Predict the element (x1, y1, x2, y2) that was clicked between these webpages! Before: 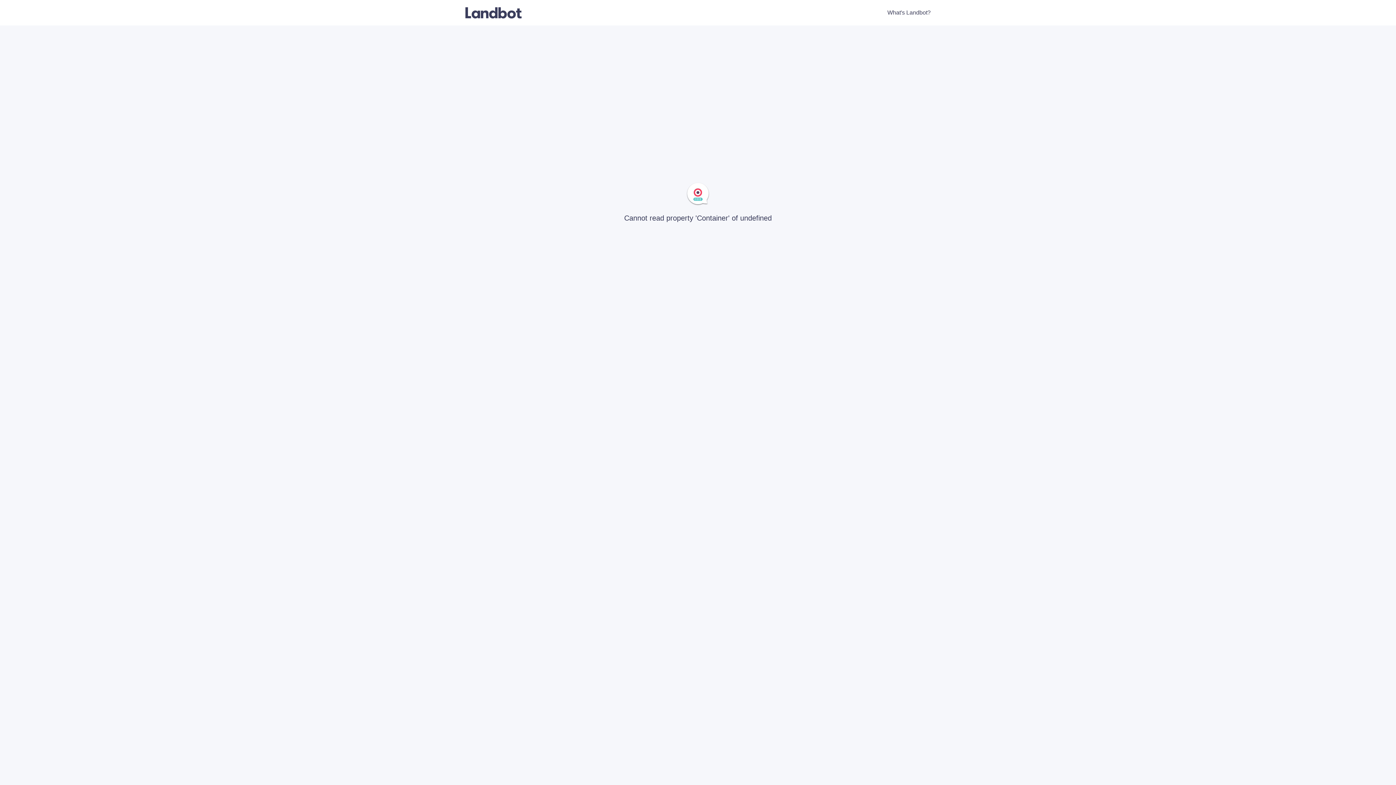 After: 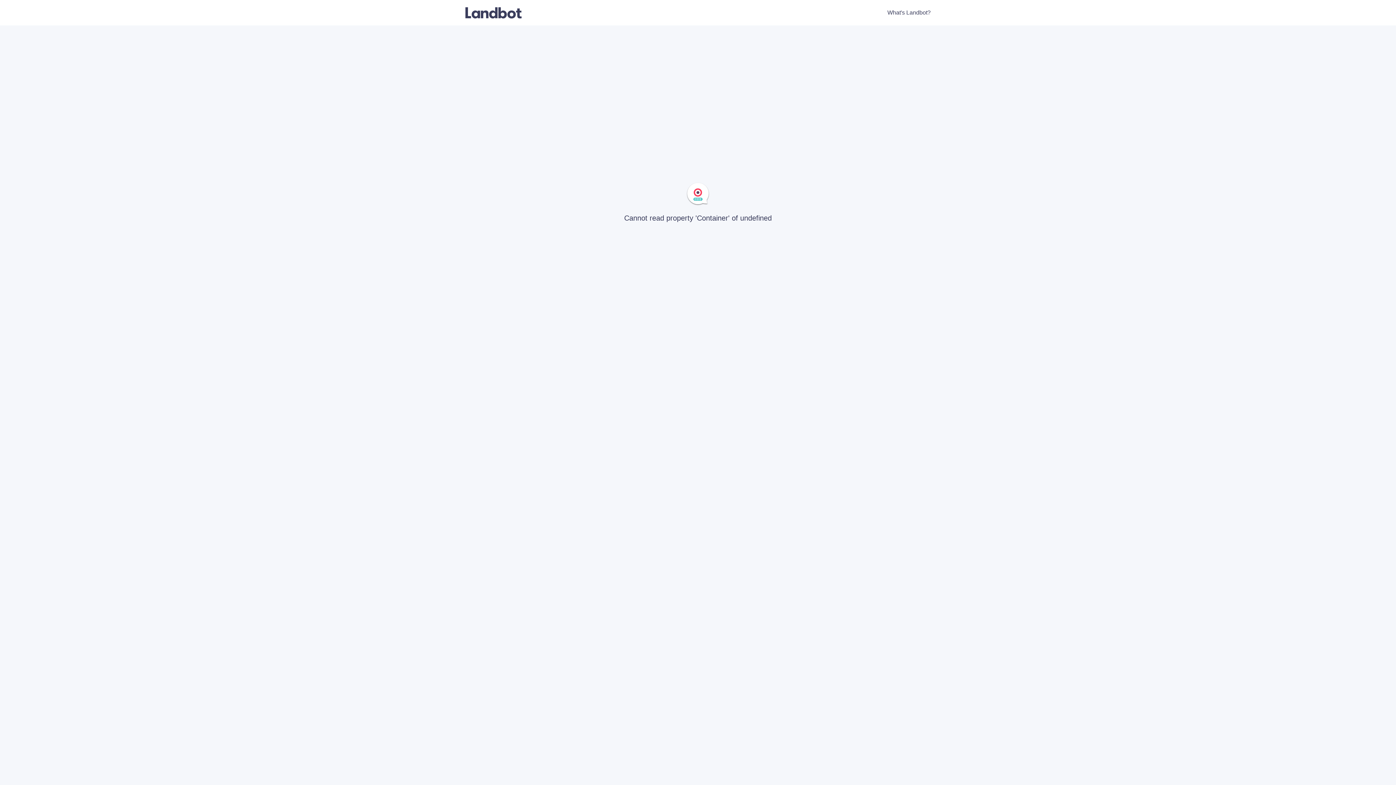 Action: bbox: (887, 9, 930, 15) label: What's Landbot?